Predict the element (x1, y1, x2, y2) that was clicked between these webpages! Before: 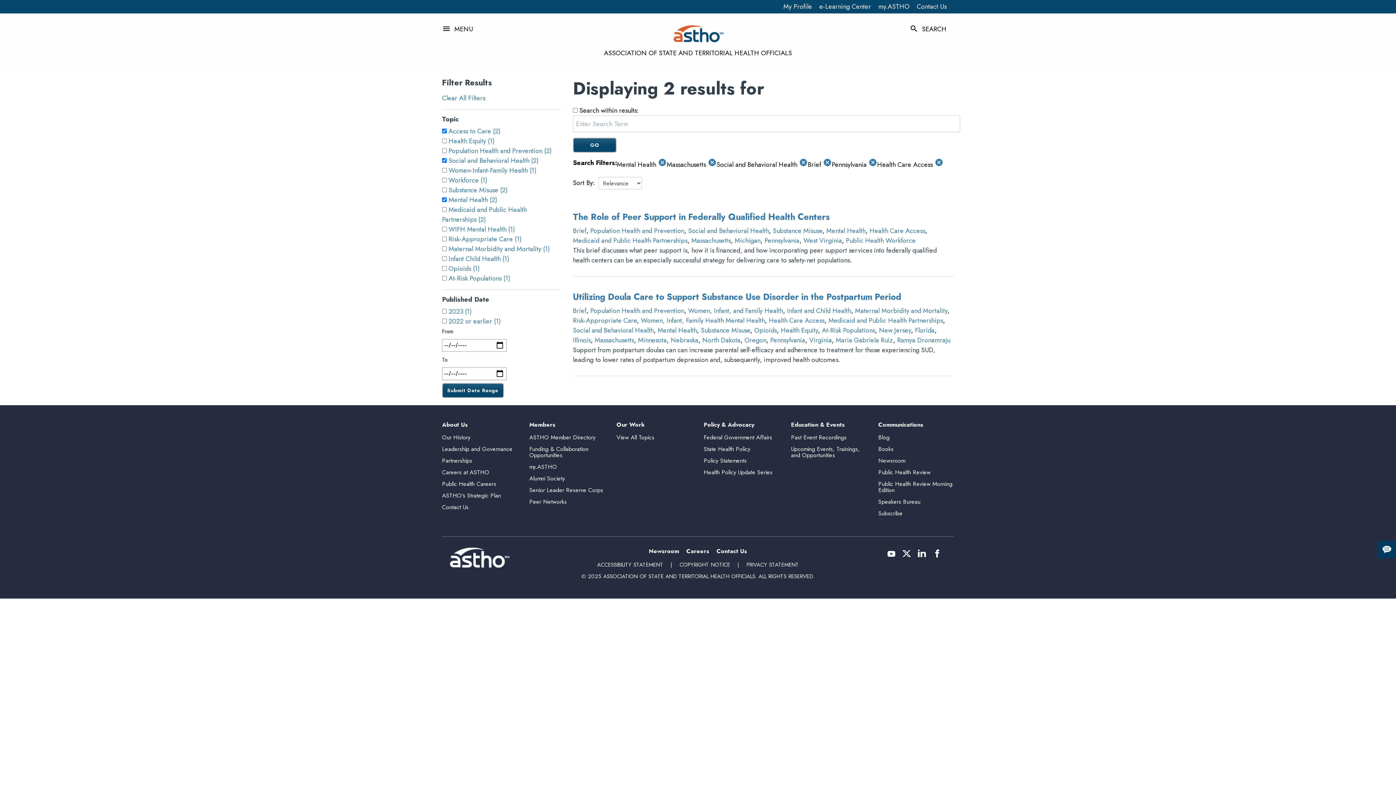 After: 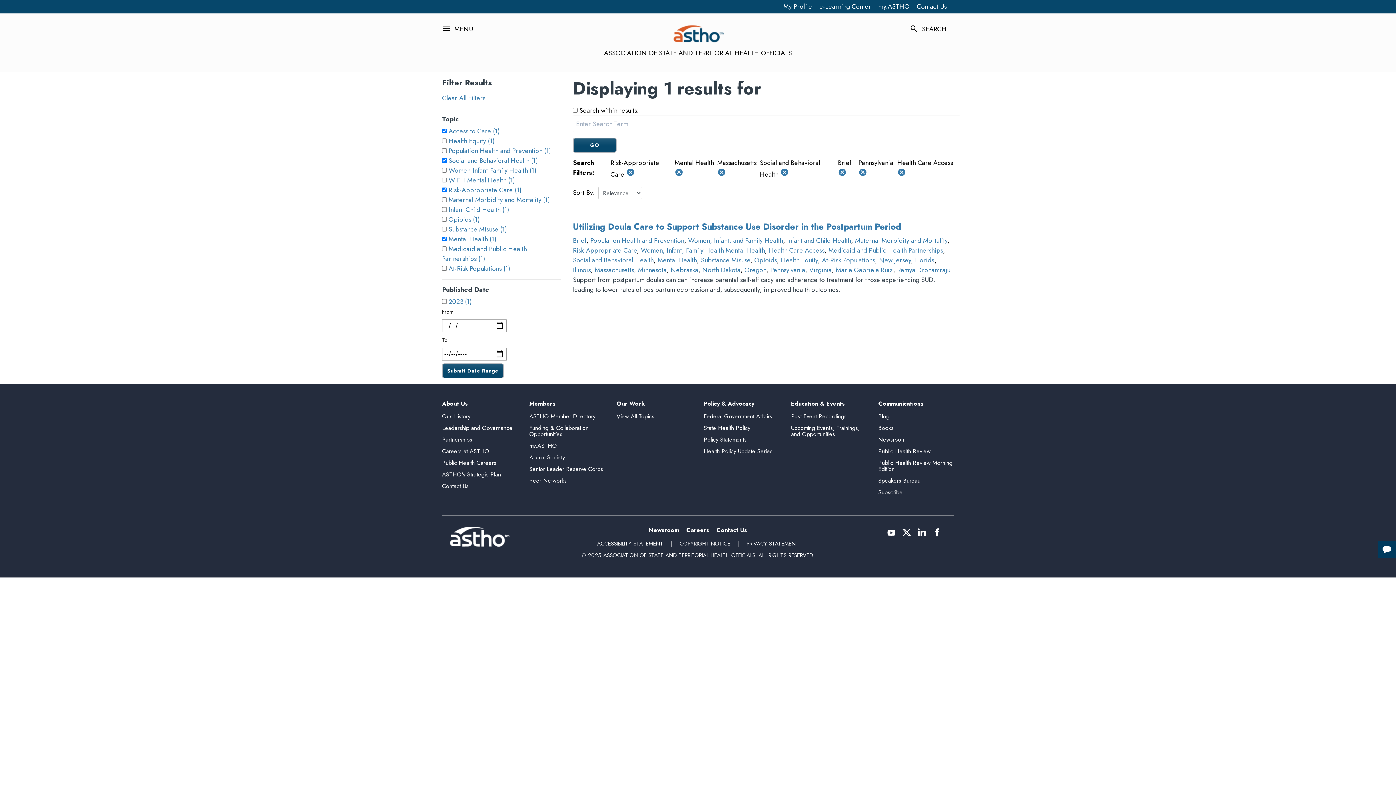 Action: label: Risk-Appropriate Care (1) bbox: (448, 234, 521, 244)